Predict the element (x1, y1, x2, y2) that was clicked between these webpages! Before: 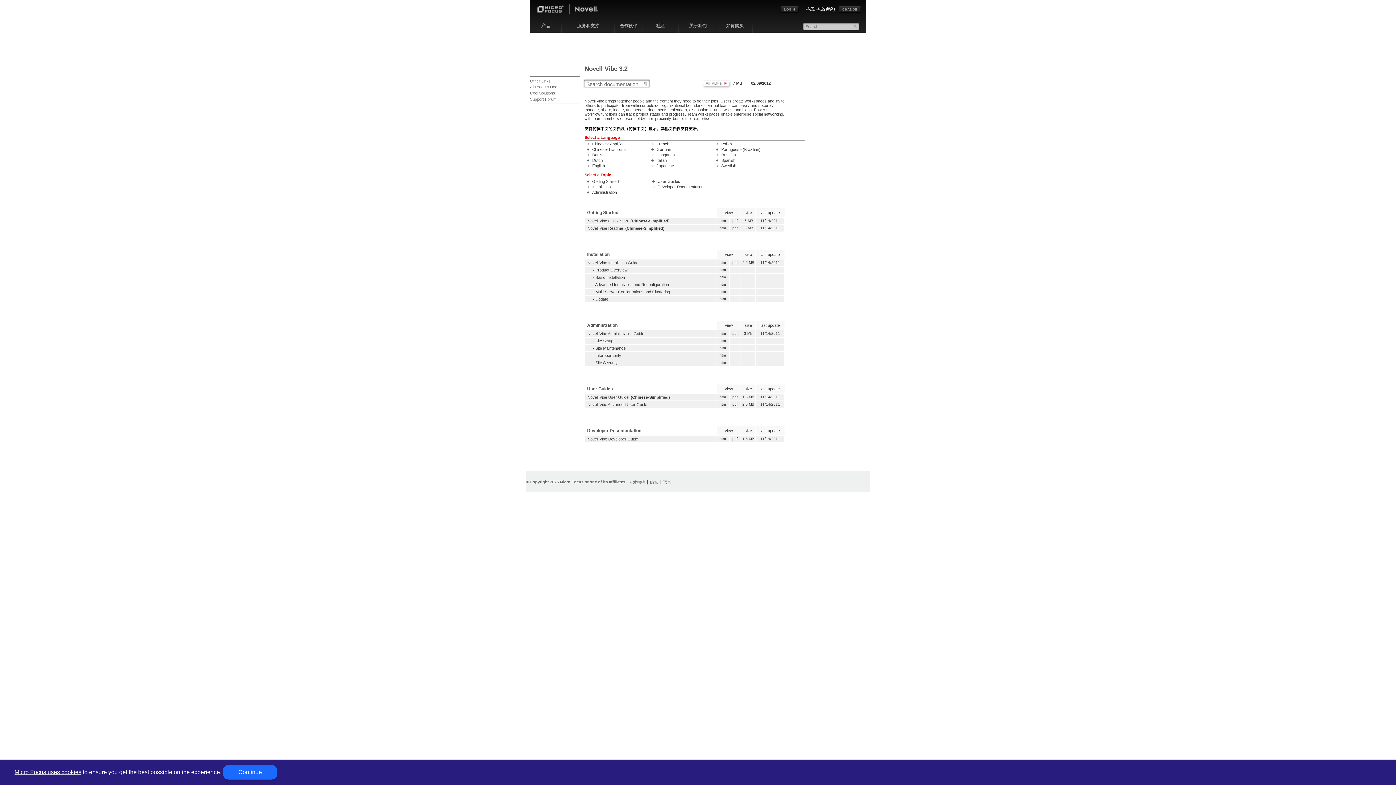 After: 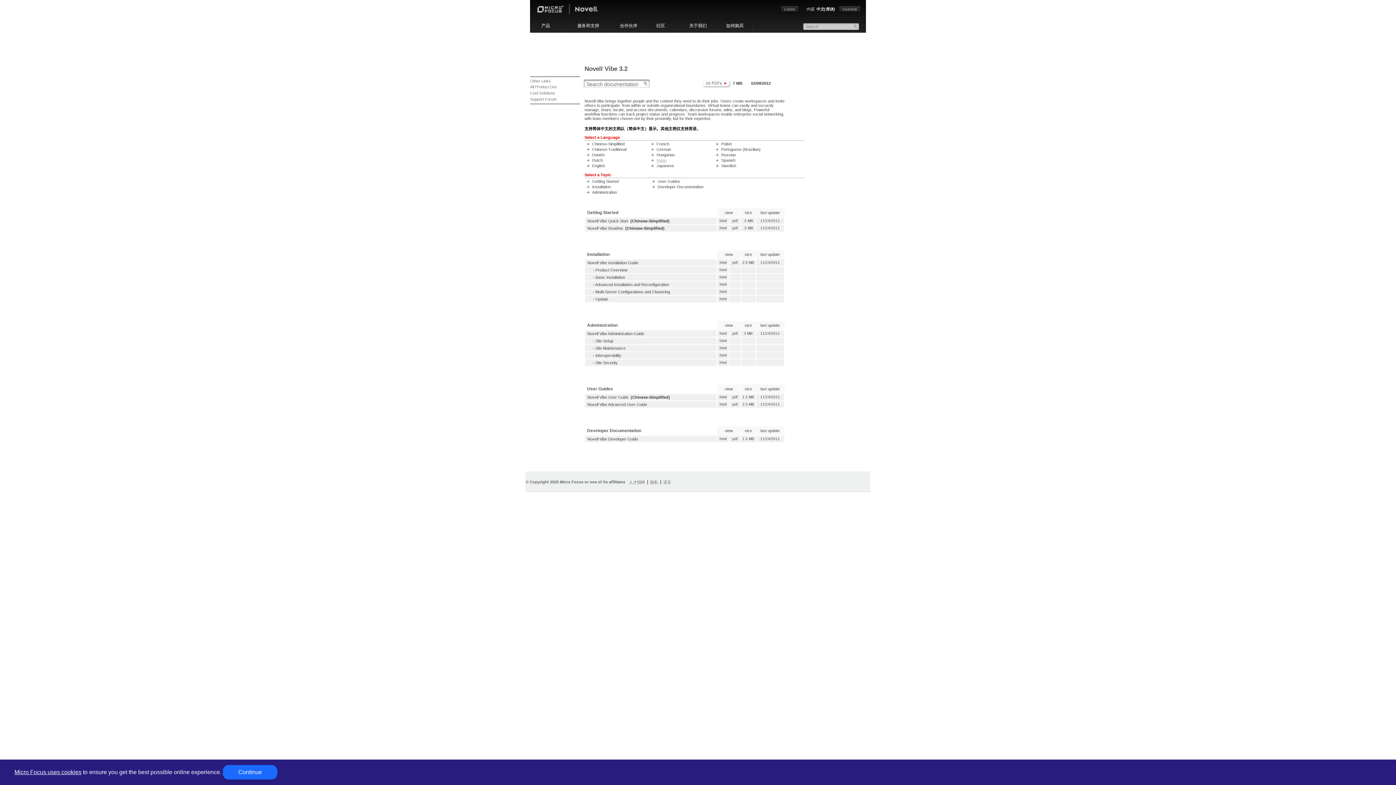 Action: bbox: (656, 158, 666, 162) label: Italian